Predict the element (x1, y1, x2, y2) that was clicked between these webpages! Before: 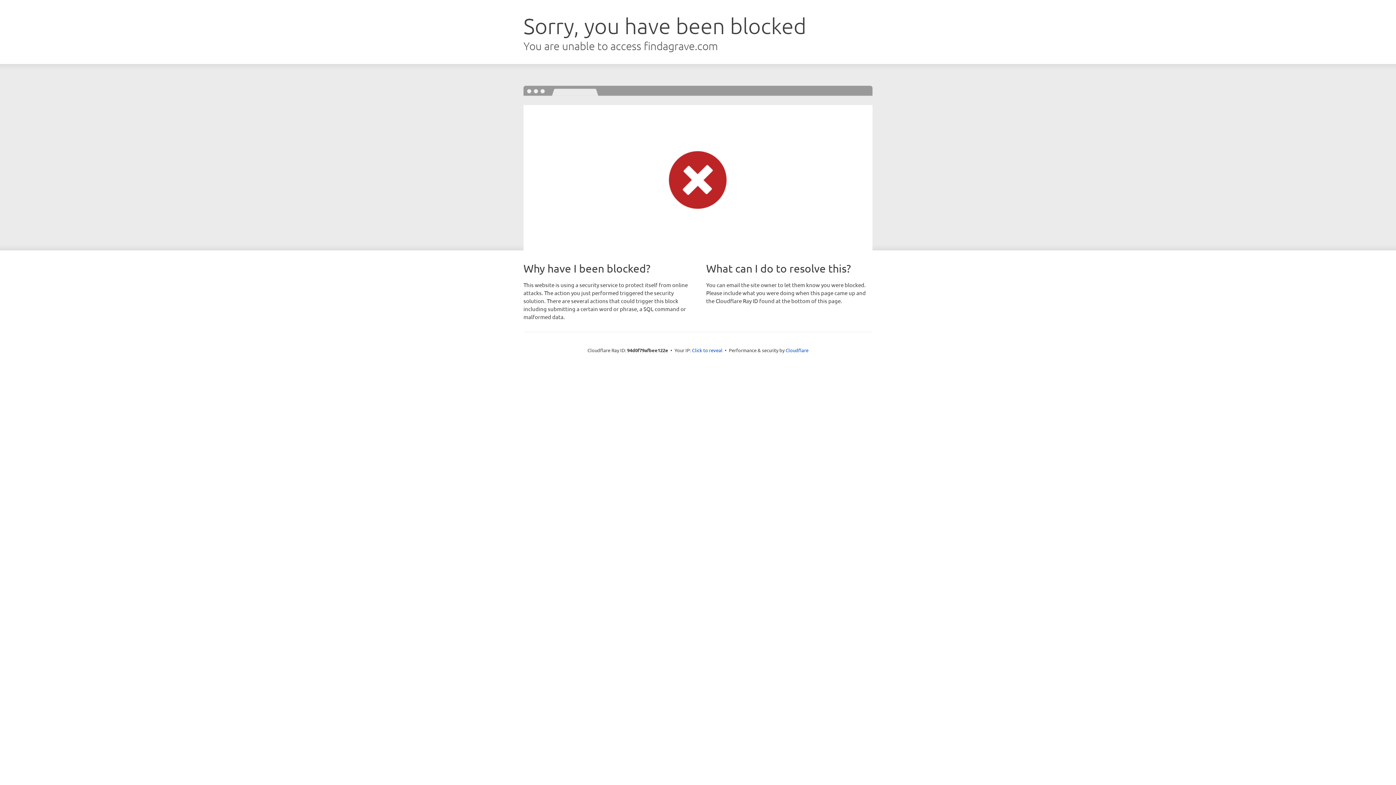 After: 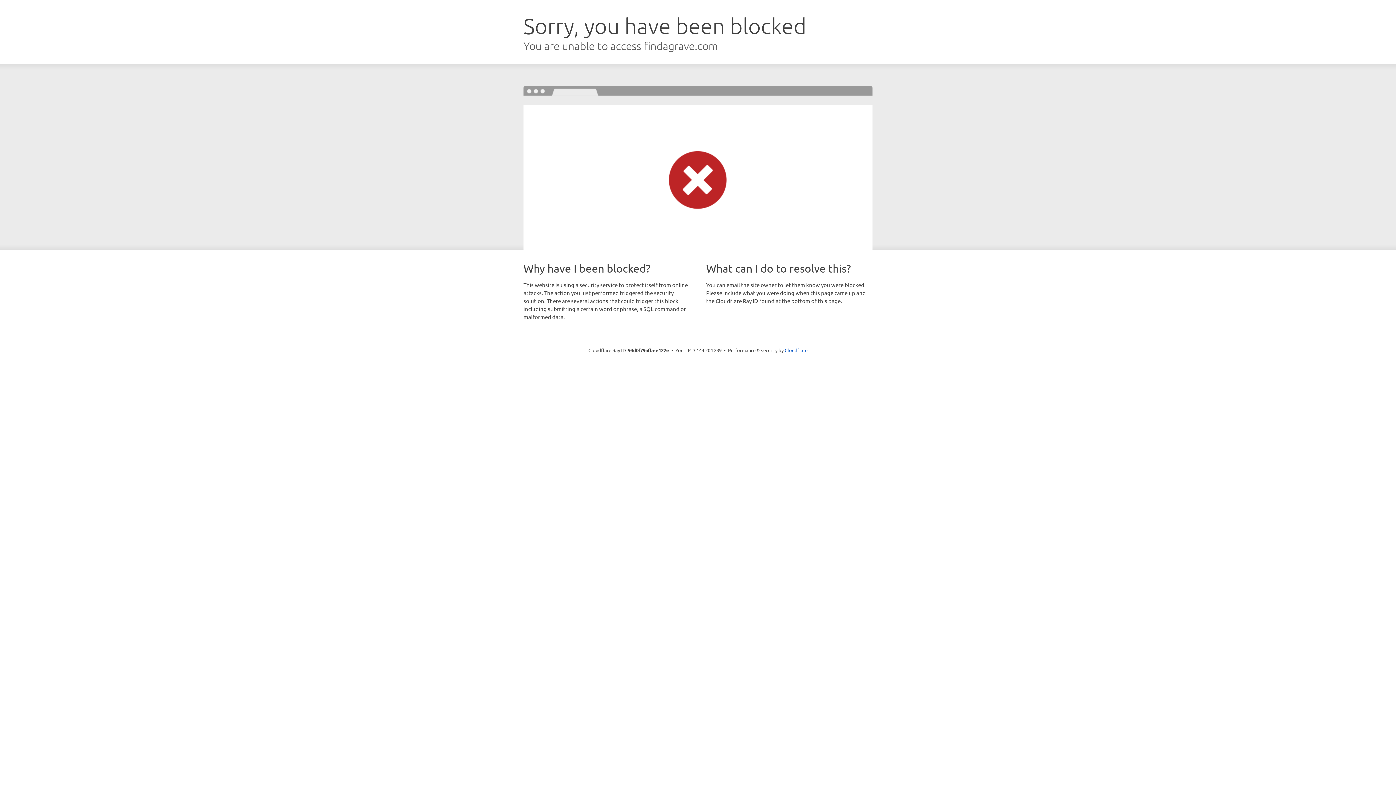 Action: bbox: (692, 346, 722, 353) label: Click to reveal